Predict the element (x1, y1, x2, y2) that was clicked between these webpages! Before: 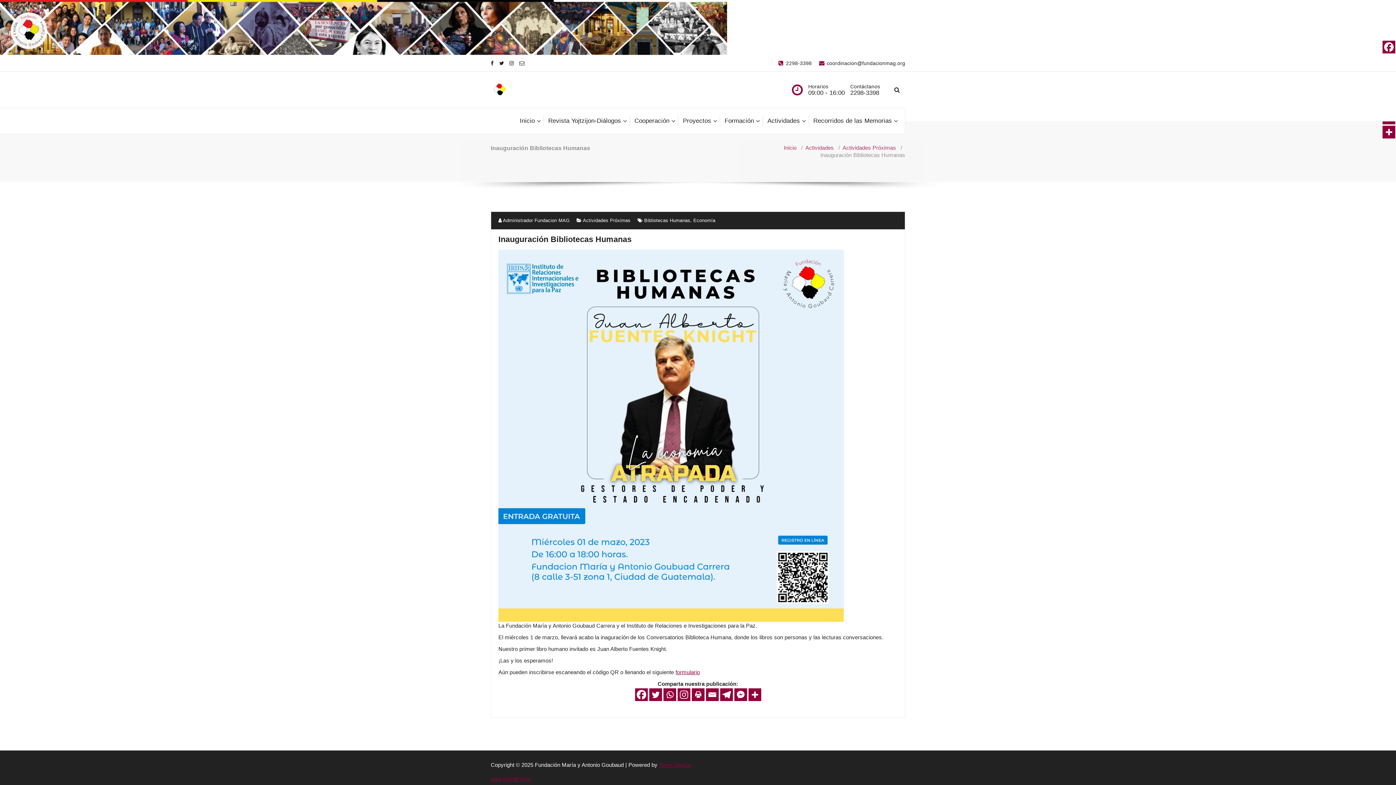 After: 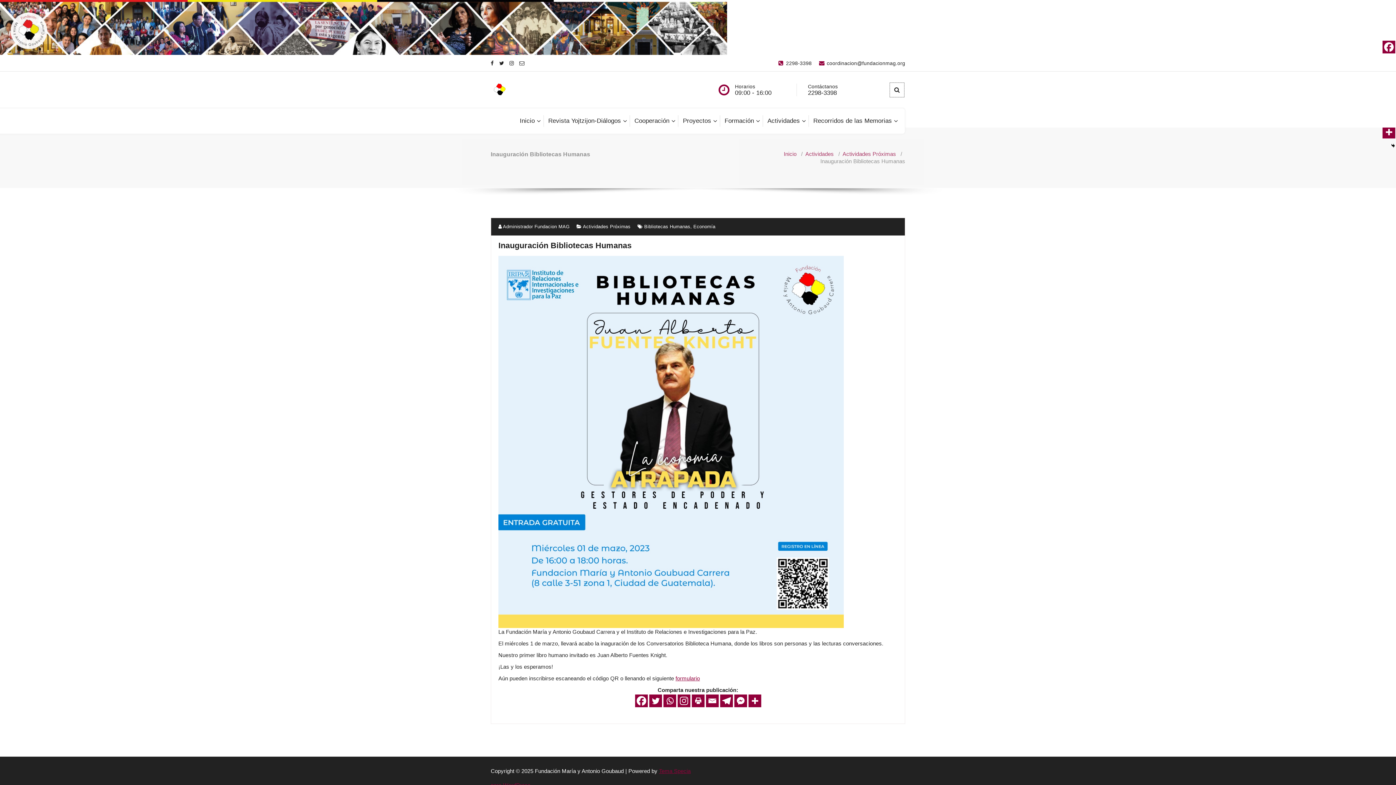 Action: bbox: (889, 81, 905, 98)